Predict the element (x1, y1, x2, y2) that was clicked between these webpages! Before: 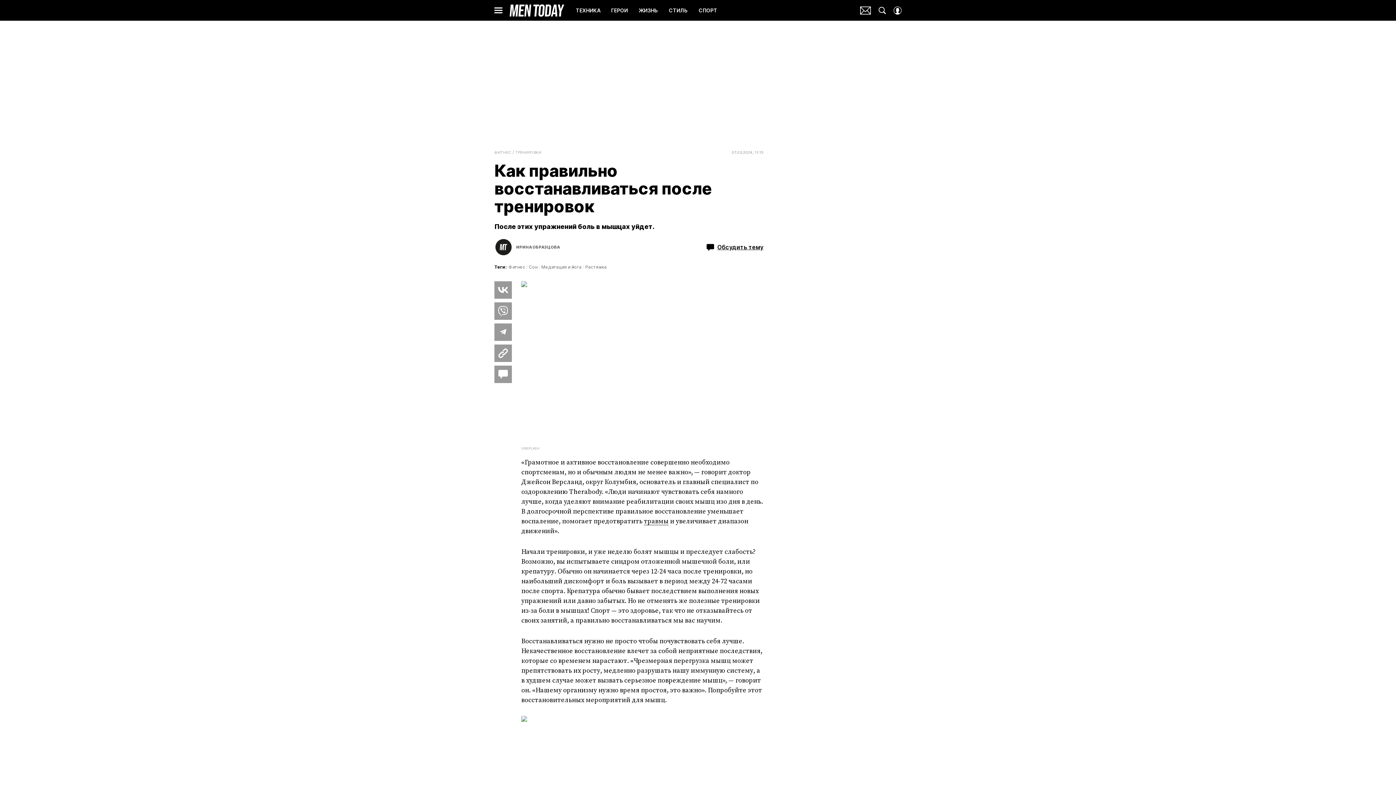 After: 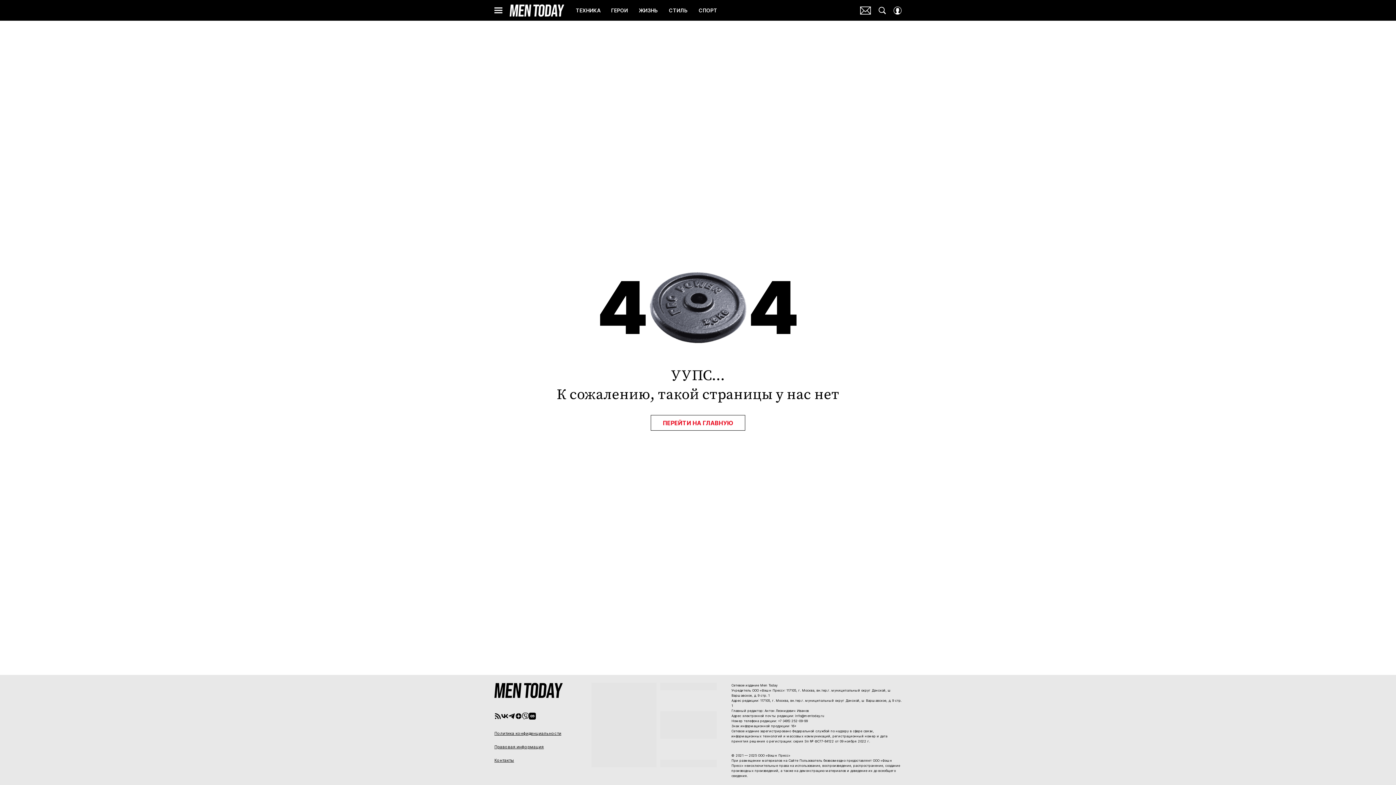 Action: label: Сон bbox: (529, 263, 537, 270)